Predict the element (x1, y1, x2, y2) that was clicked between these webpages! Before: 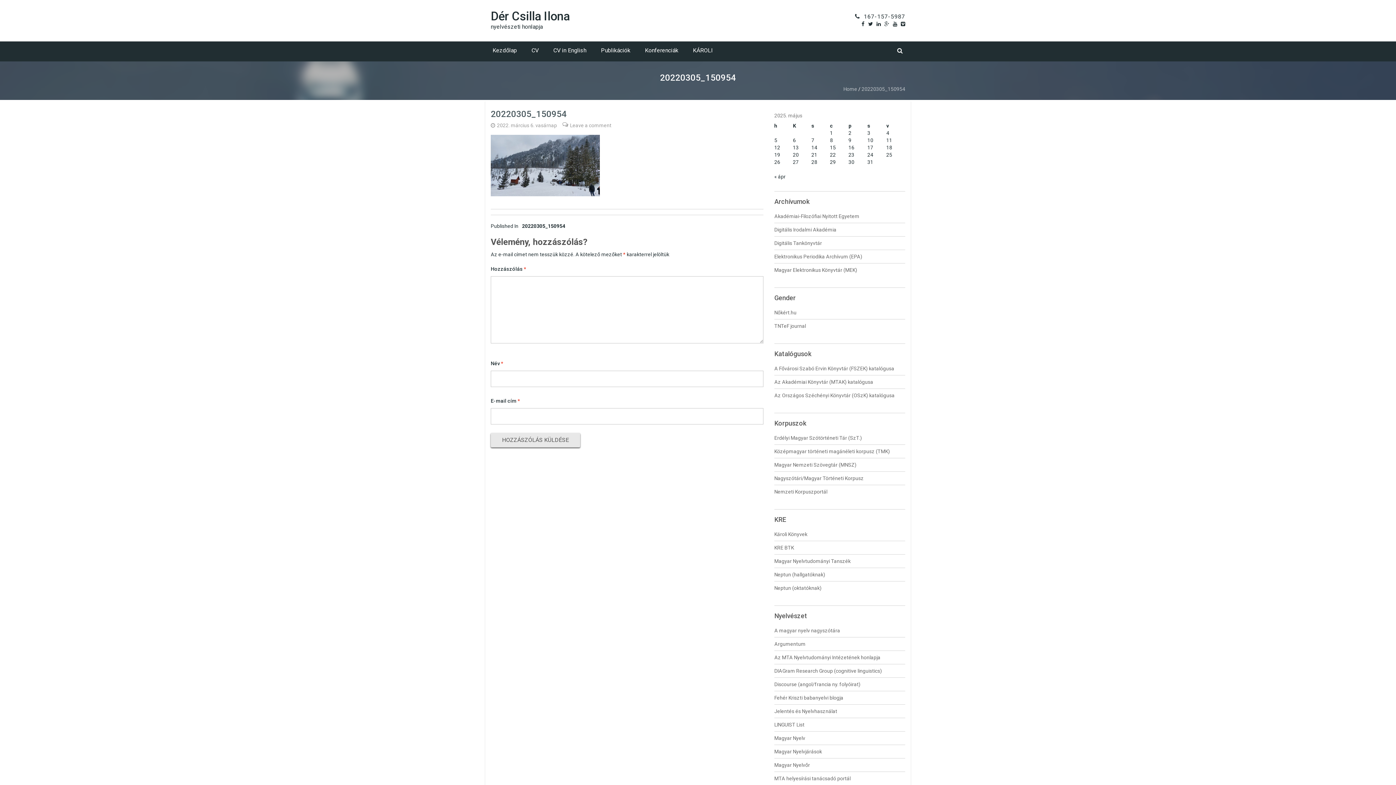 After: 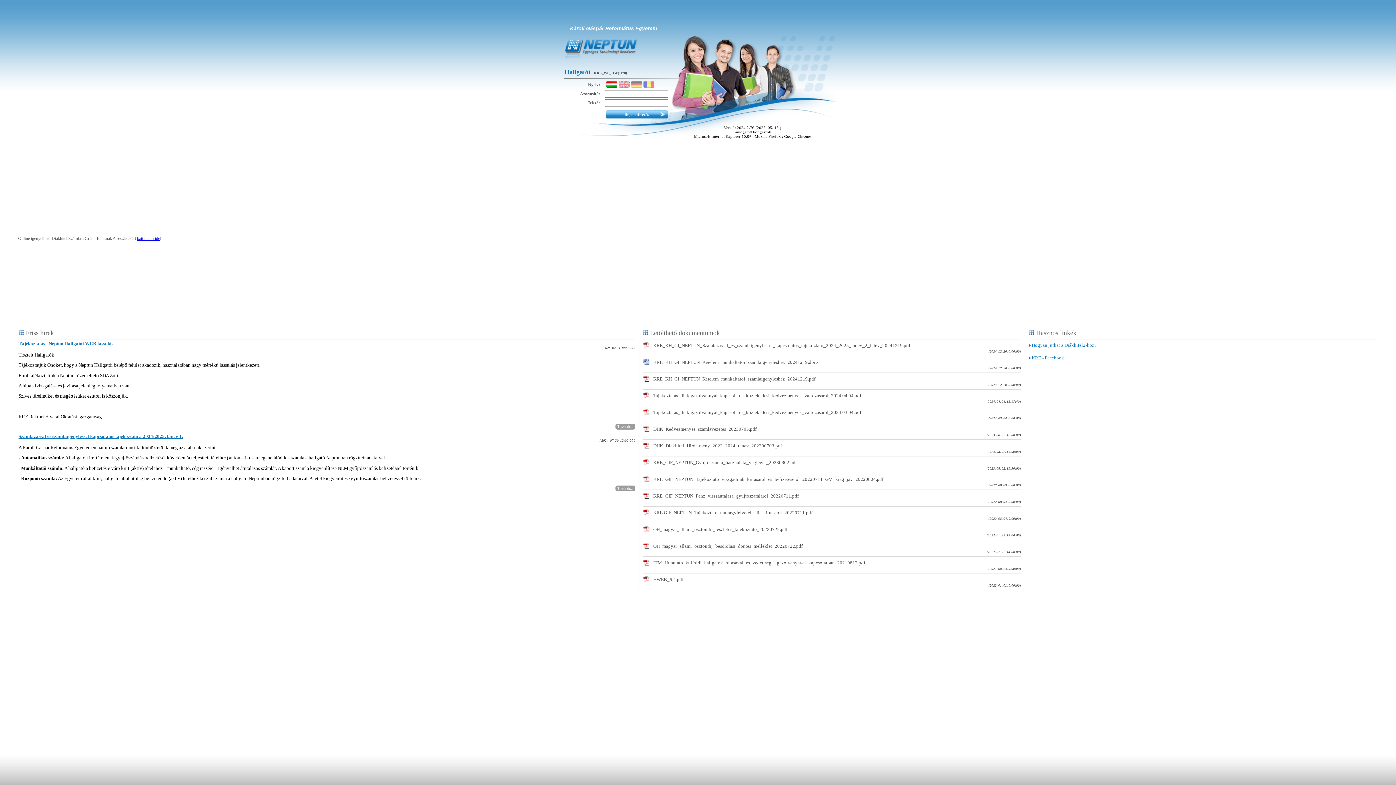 Action: bbox: (774, 571, 825, 578) label: Neptun (hallgatóknak)